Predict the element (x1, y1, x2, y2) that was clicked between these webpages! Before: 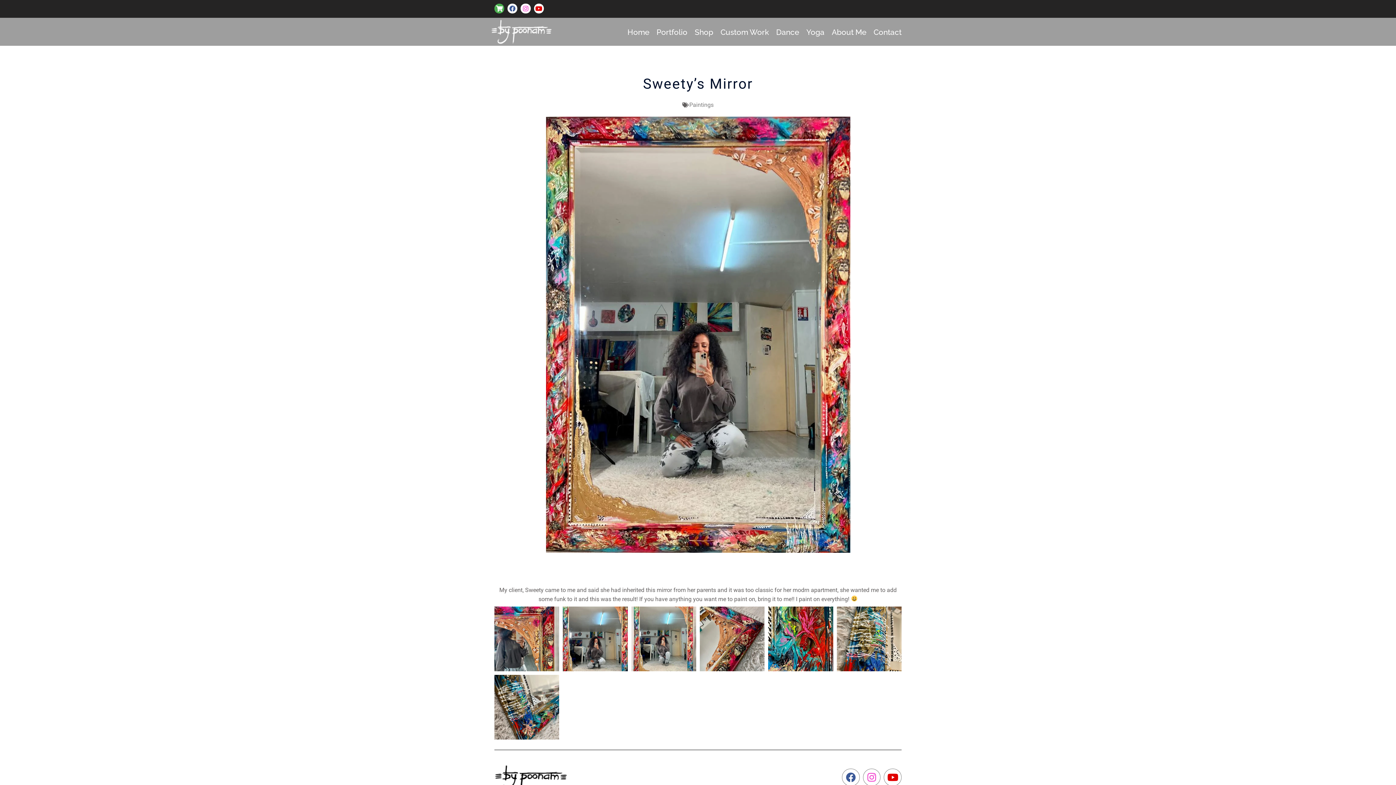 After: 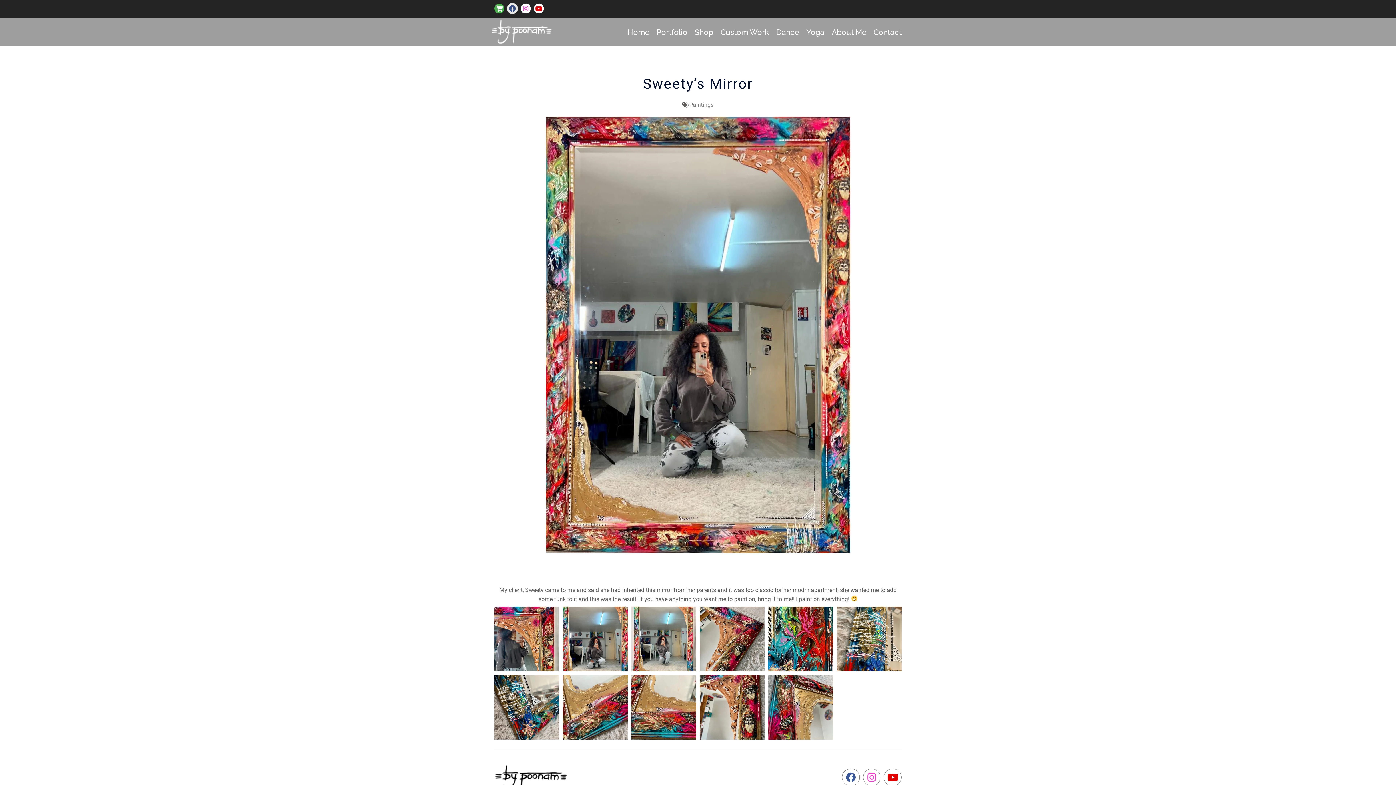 Action: label: Facebook bbox: (507, 3, 517, 13)